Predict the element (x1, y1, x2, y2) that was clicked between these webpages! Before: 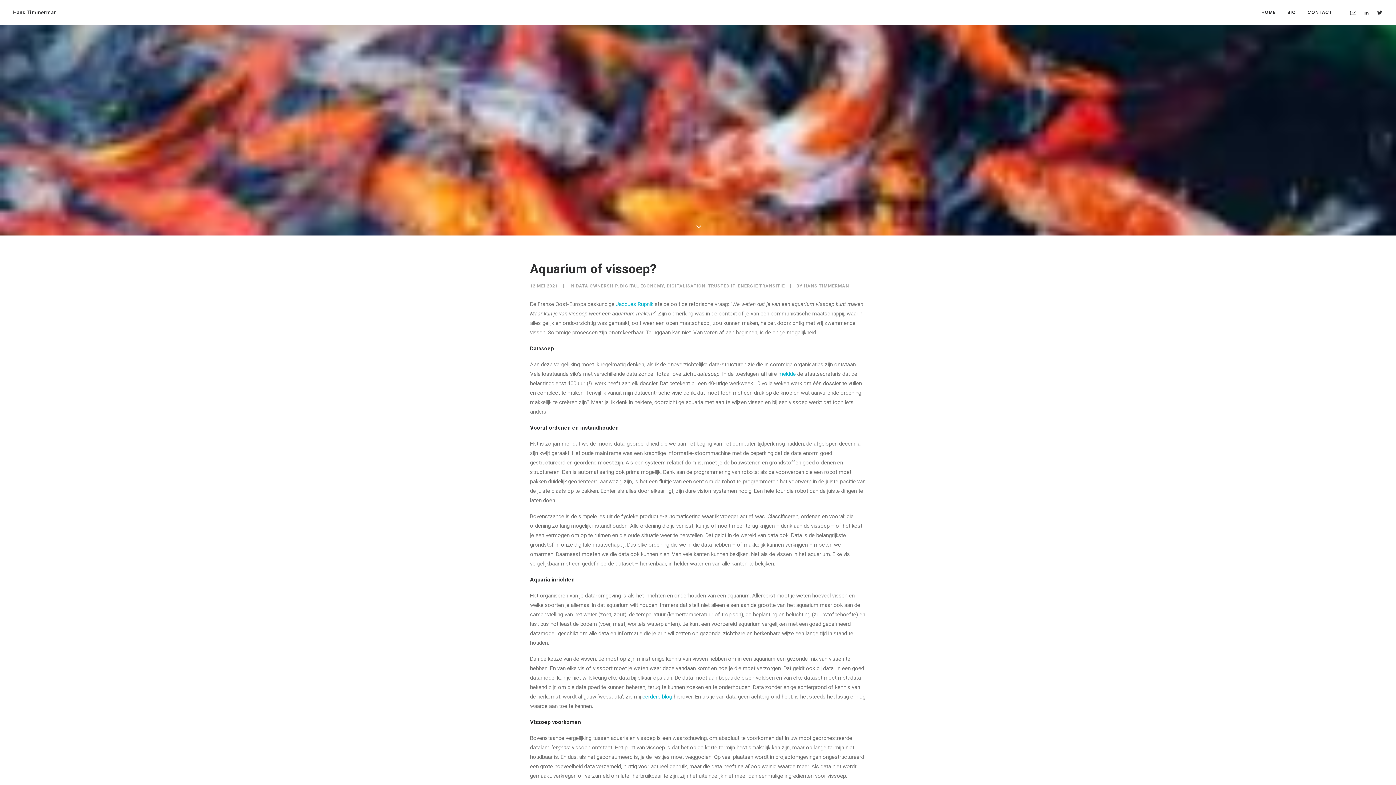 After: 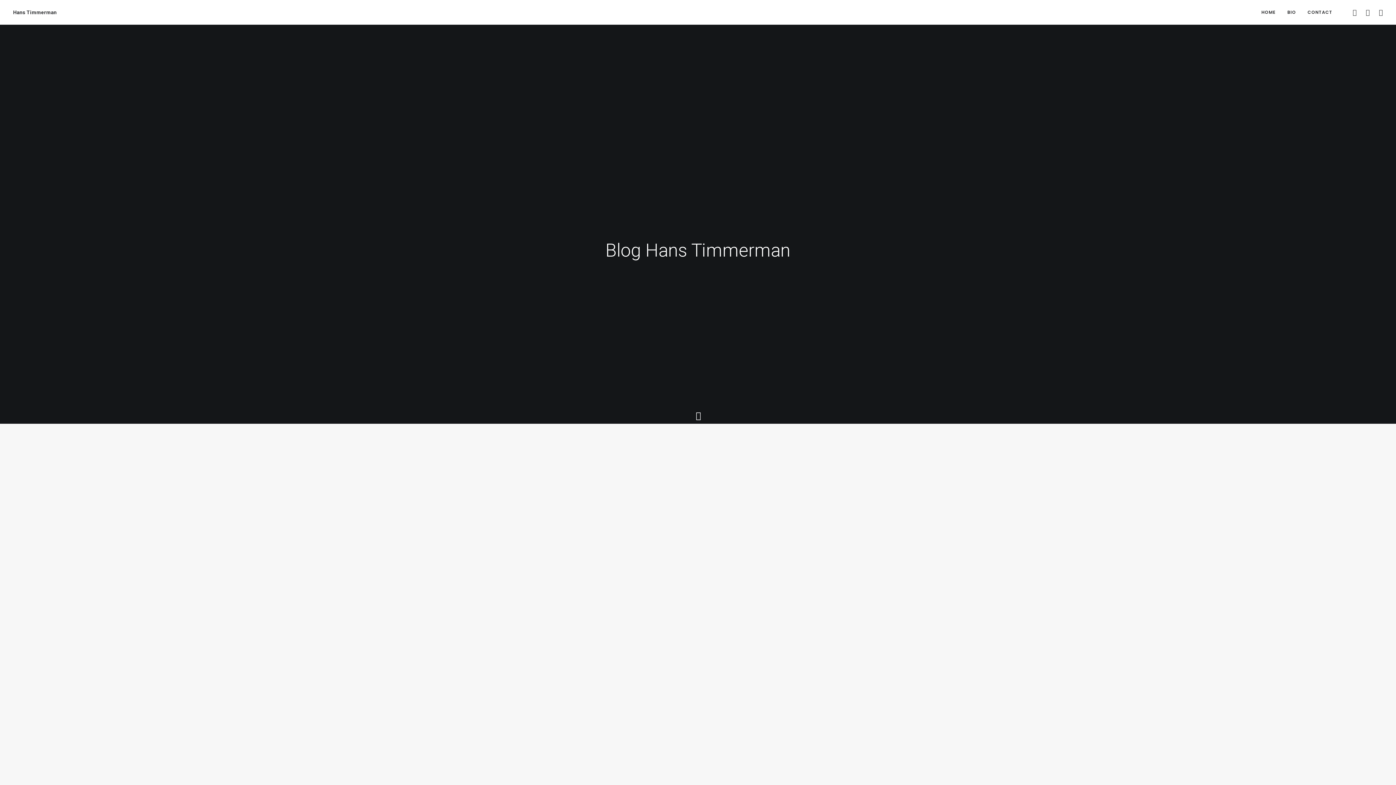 Action: bbox: (708, 283, 735, 288) label: TRUSTED IT